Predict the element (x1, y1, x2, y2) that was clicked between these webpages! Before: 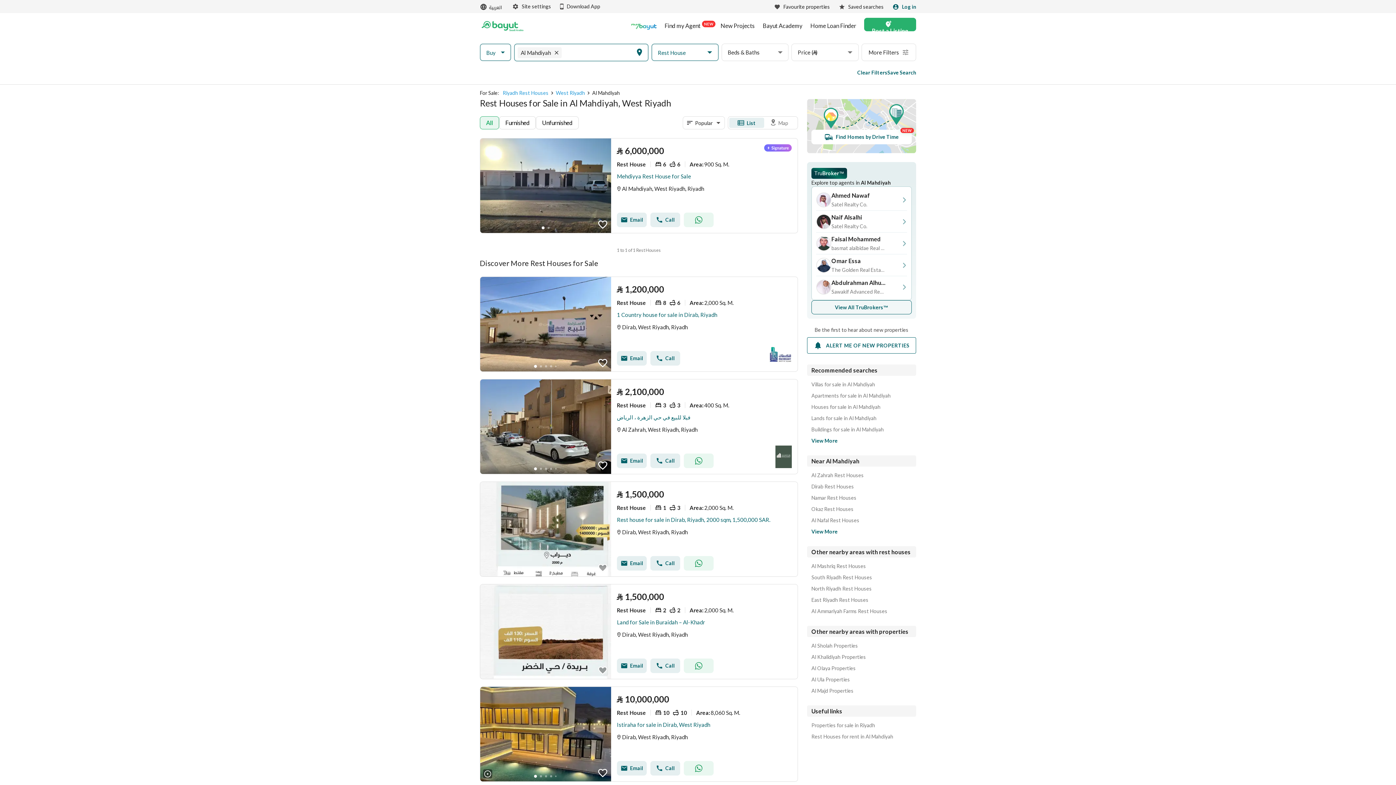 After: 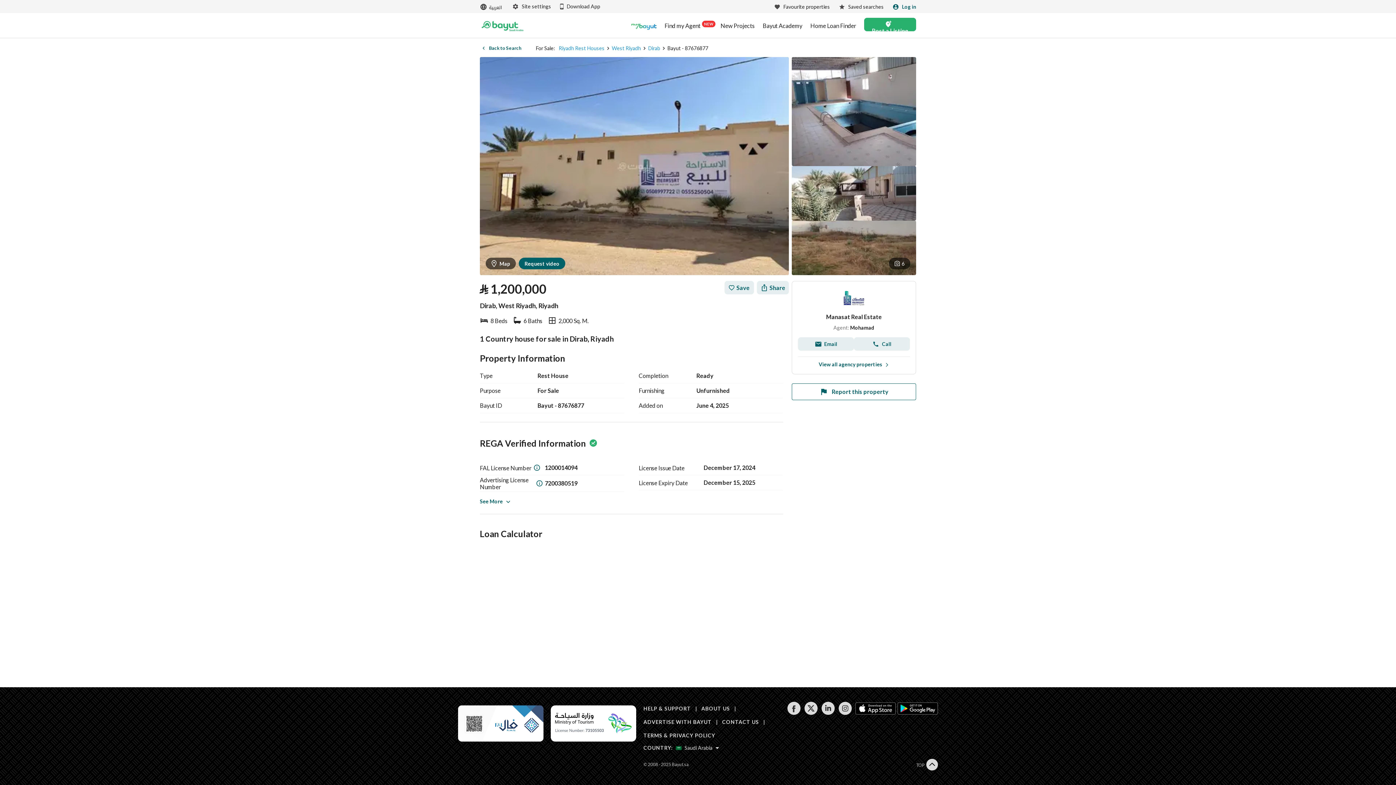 Action: bbox: (480, 277, 797, 371) label: Listing link